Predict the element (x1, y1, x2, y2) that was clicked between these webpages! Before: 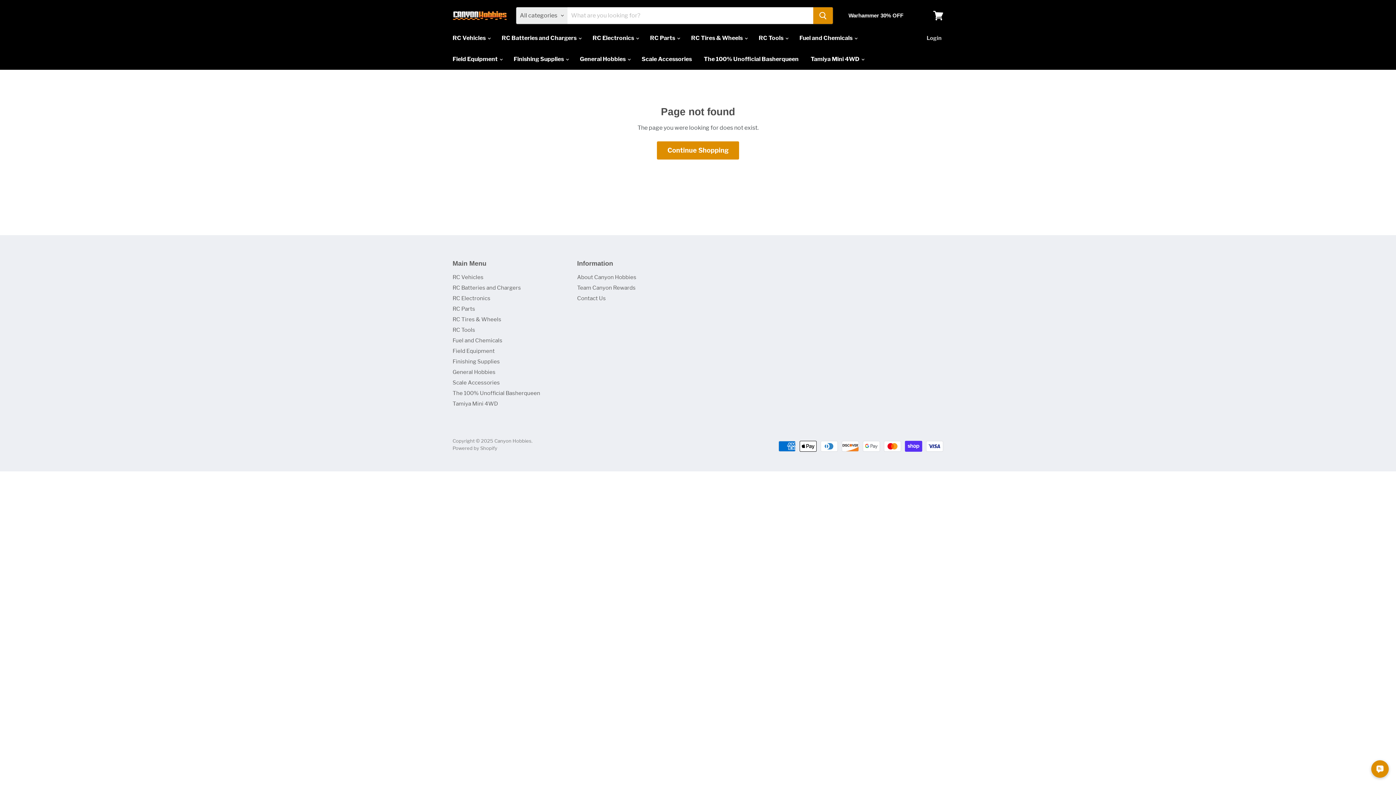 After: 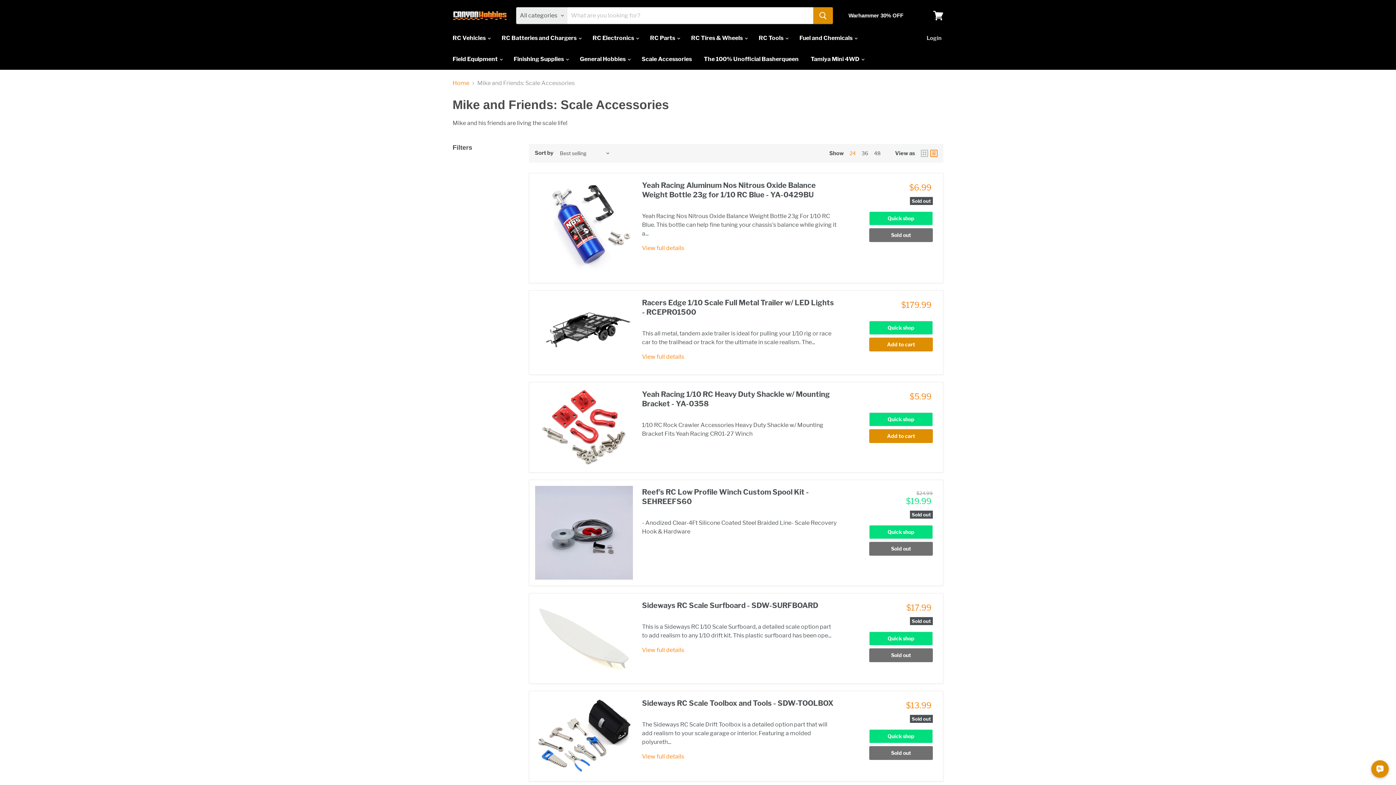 Action: bbox: (636, 51, 697, 66) label: Scale Accessories